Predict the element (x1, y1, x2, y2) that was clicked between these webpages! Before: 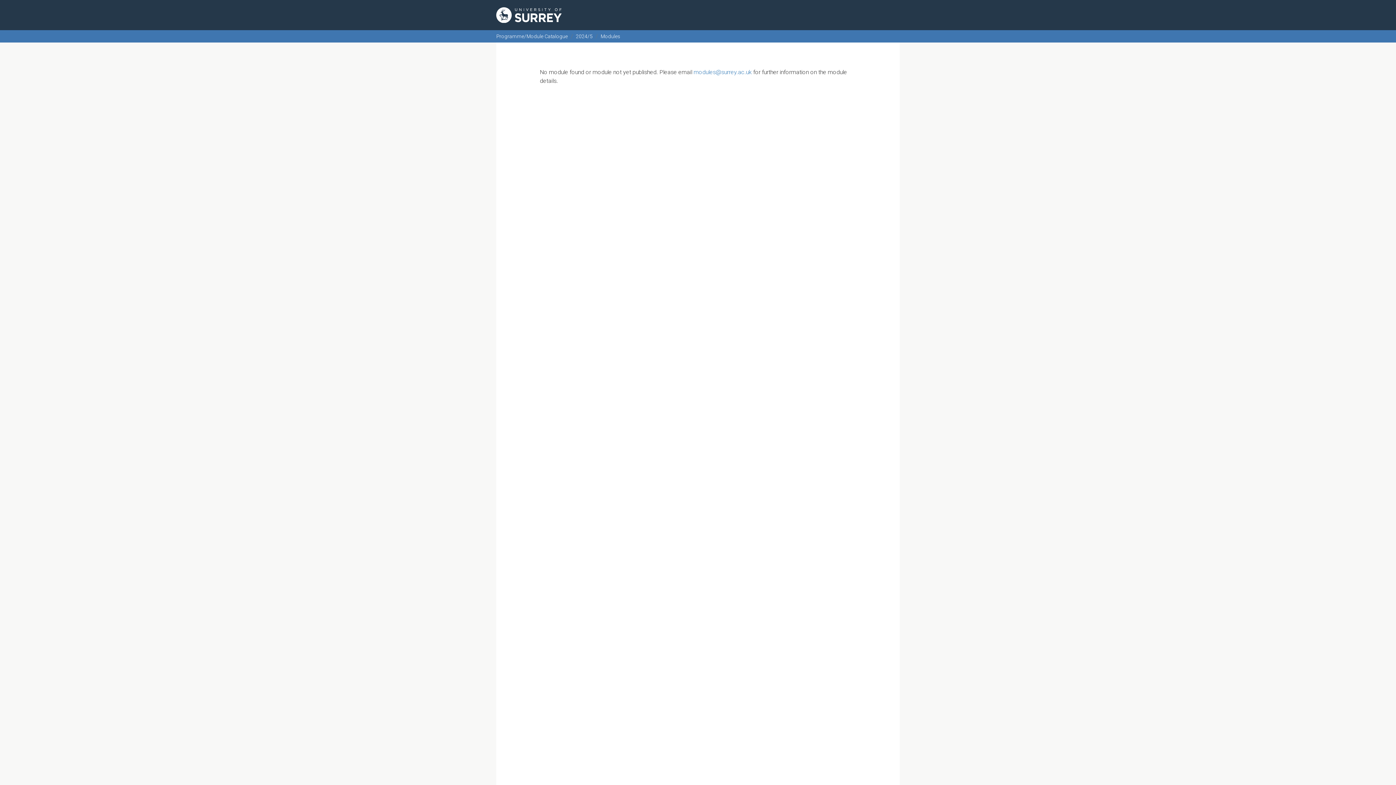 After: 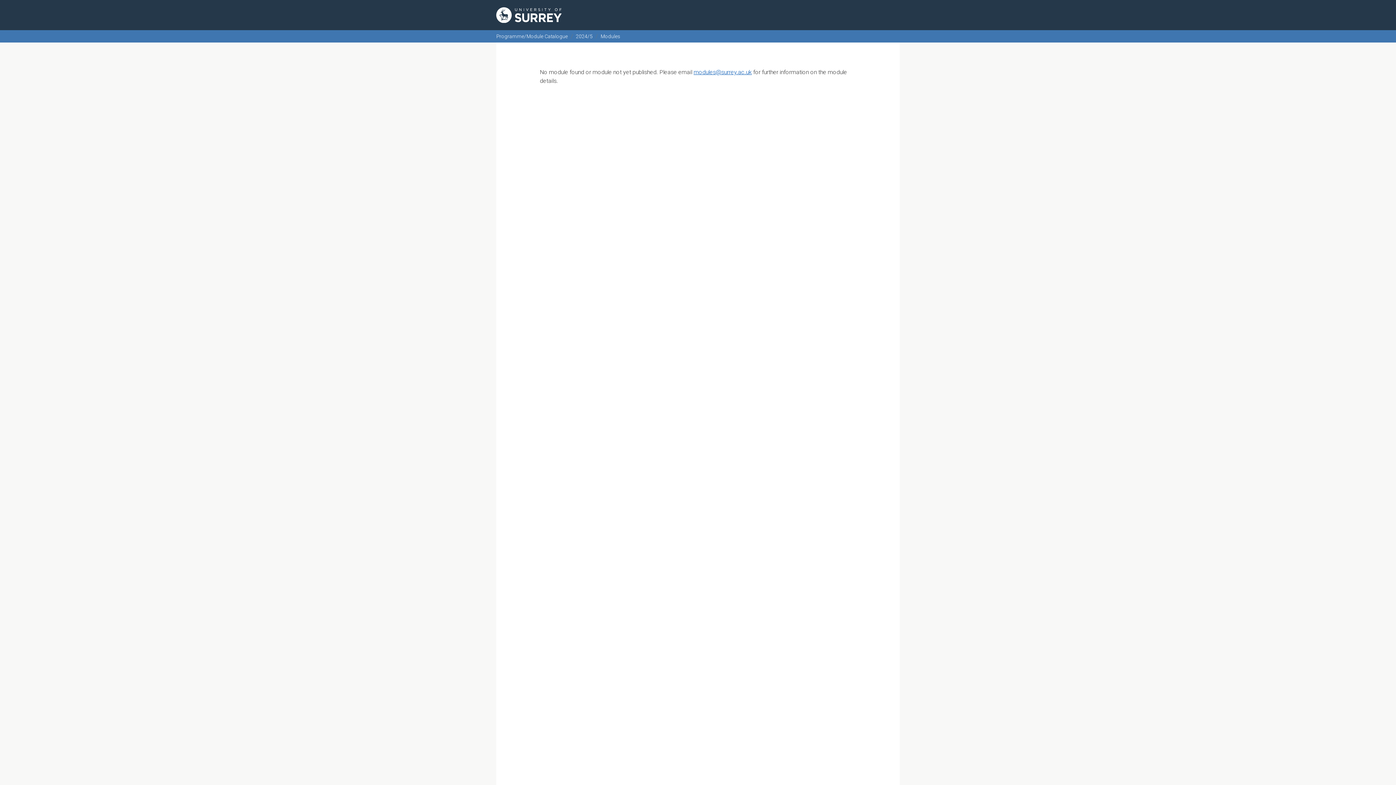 Action: bbox: (693, 68, 752, 75) label: modules@surrey.ac.uk